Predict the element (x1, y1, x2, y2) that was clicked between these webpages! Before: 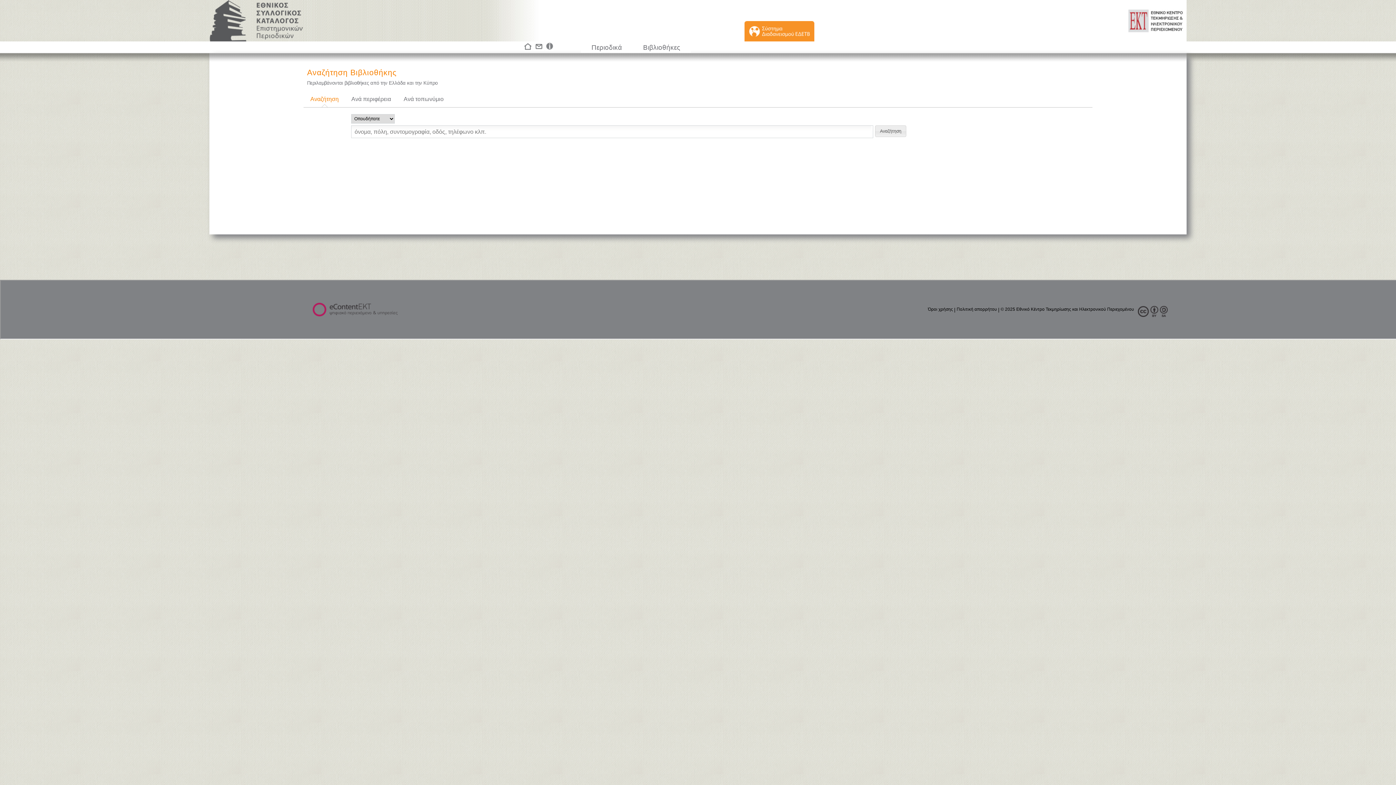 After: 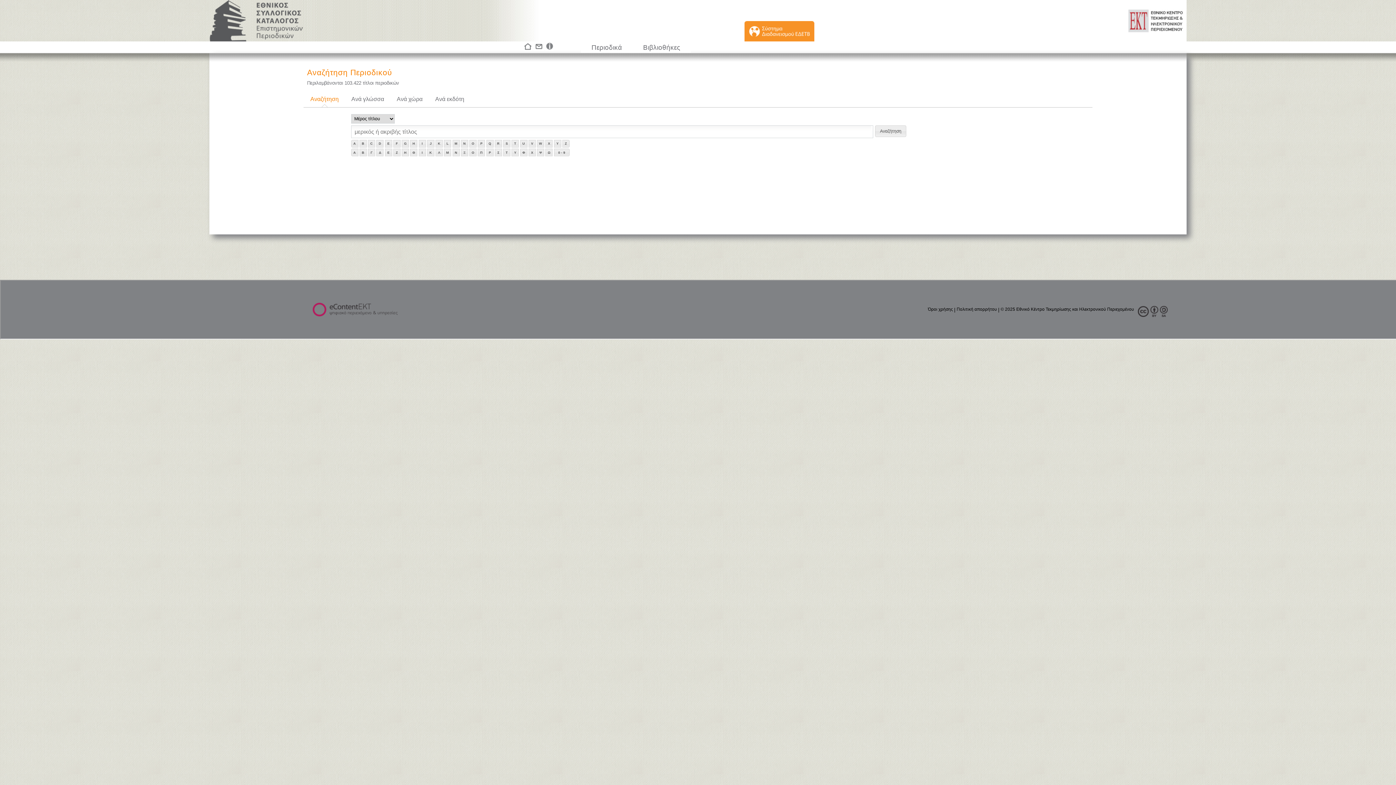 Action: bbox: (590, 42, 623, 52) label: Περιοδικά